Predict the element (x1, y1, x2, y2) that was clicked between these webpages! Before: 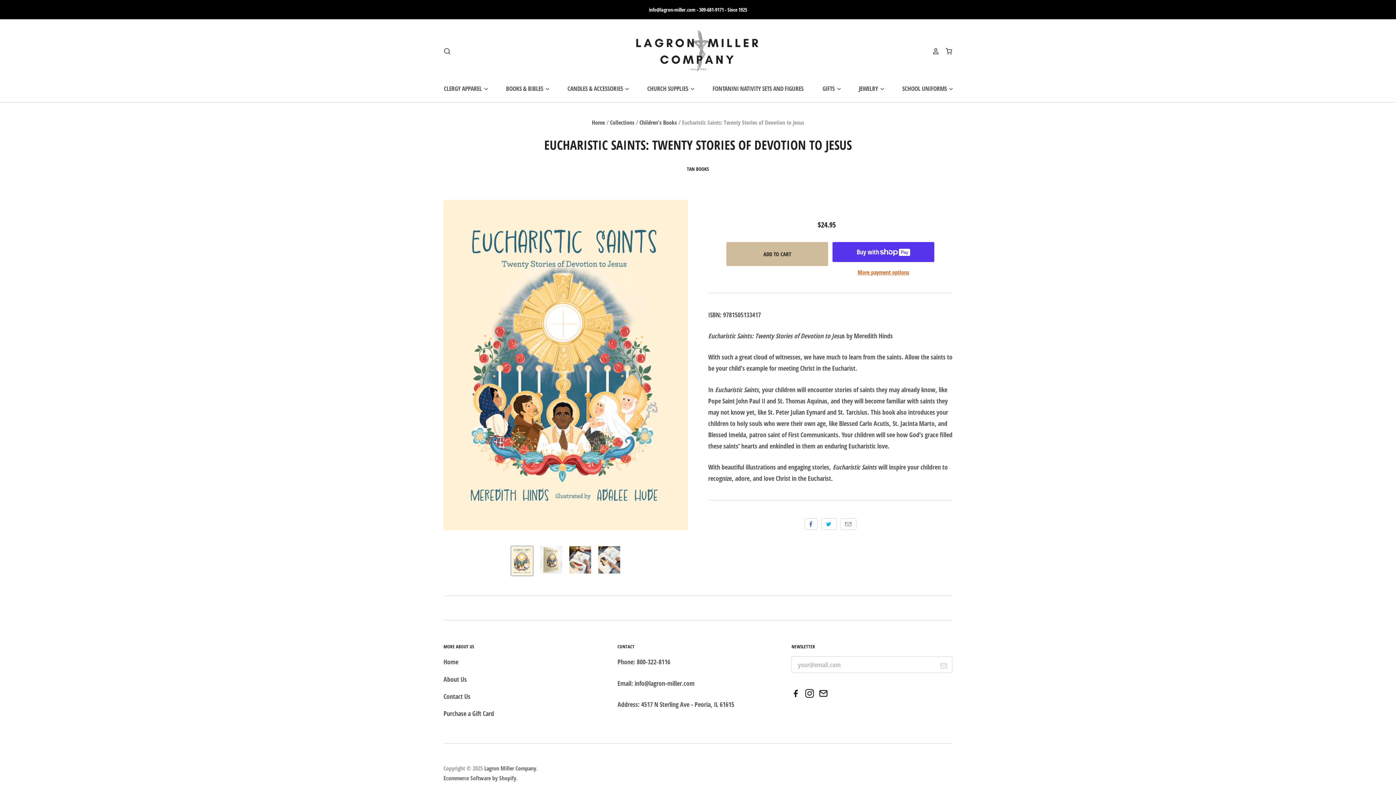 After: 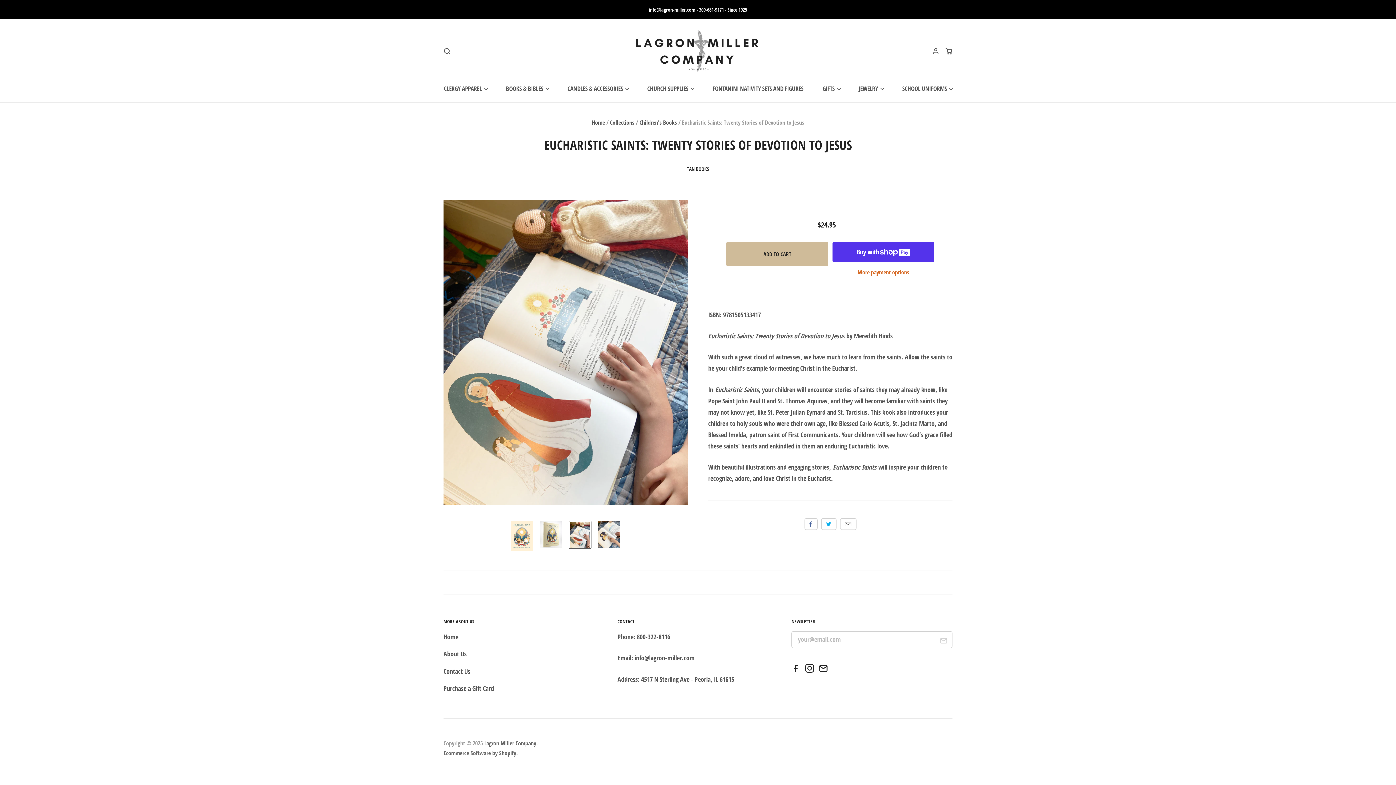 Action: bbox: (569, 546, 591, 573) label: Eucharistic Saints: Twenty Stories of Devotion to Jesus thumbnail